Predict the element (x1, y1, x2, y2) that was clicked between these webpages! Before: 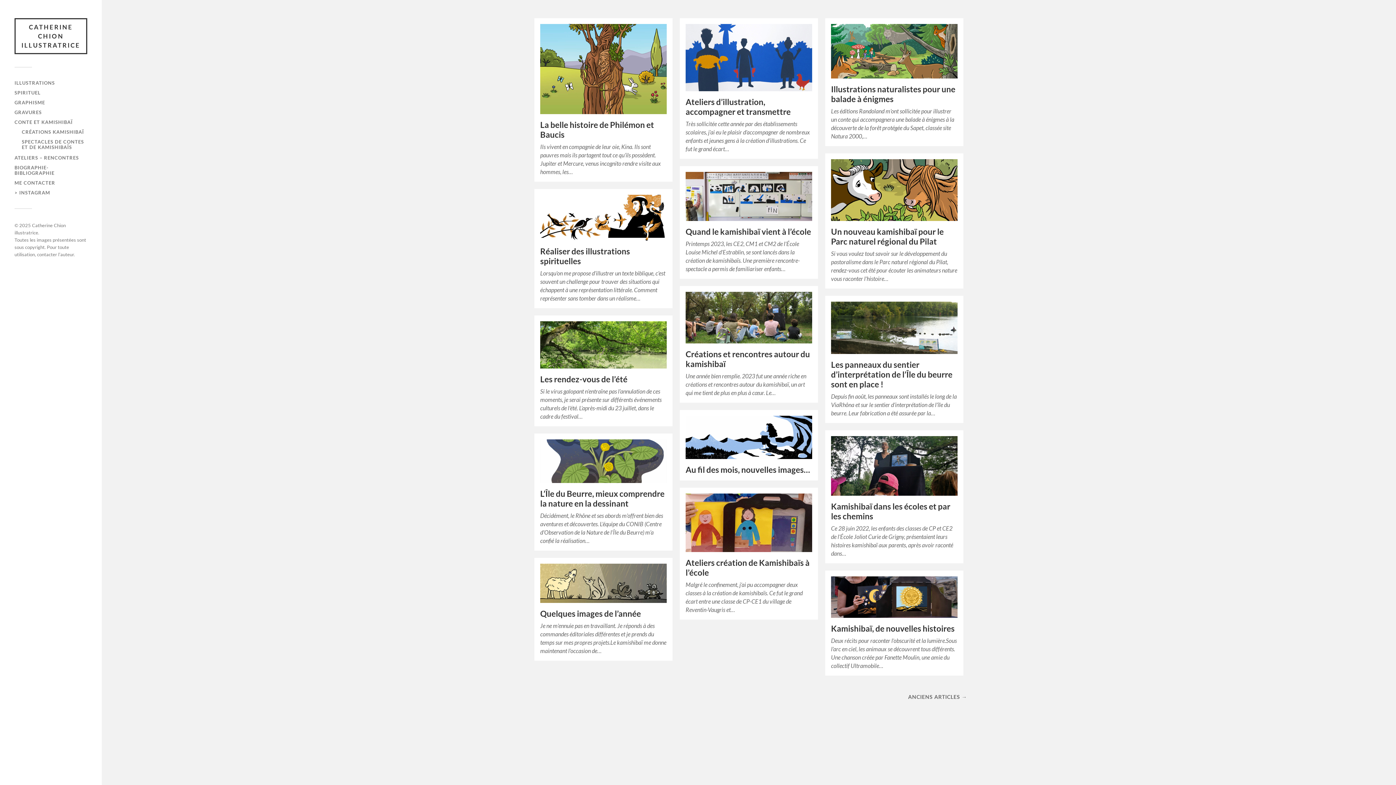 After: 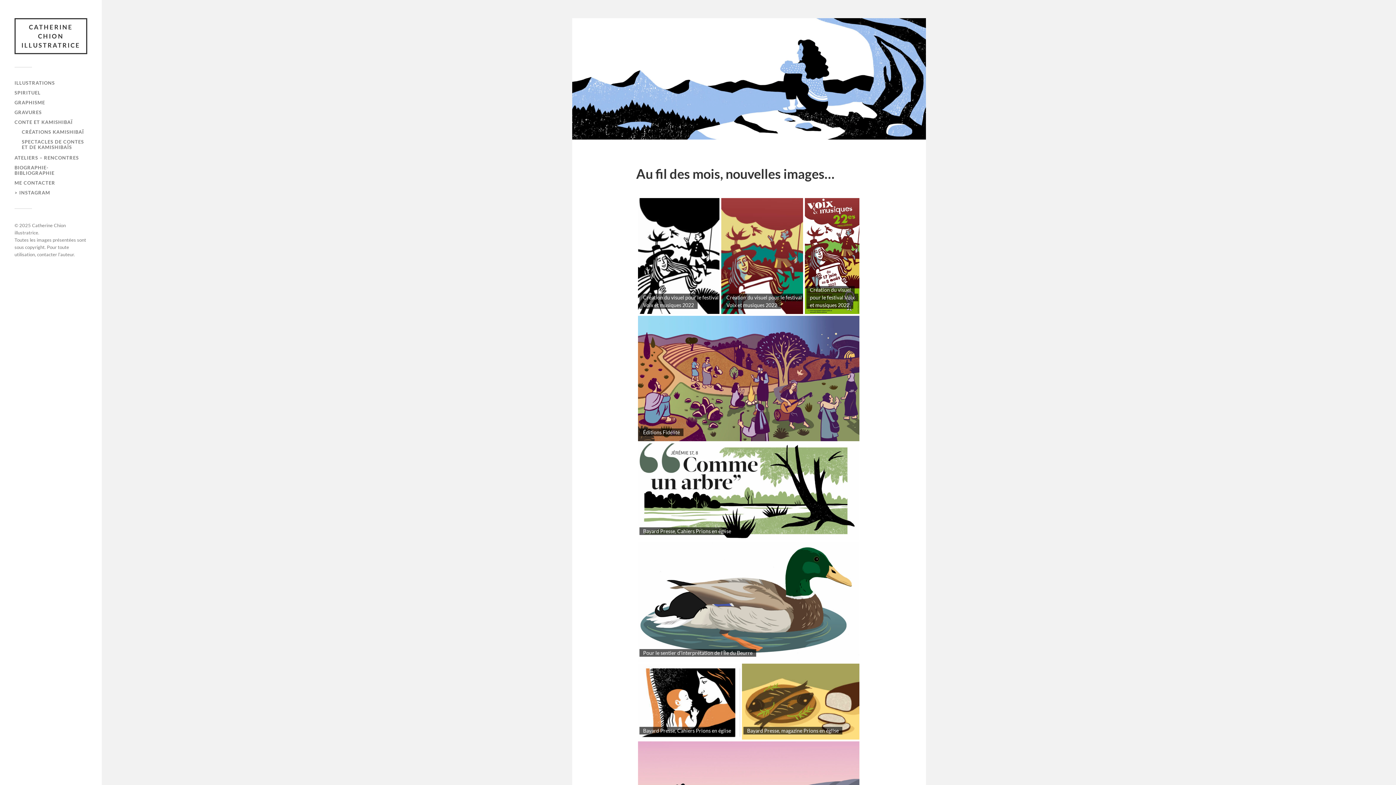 Action: bbox: (685, 465, 810, 475) label: Au fil des mois, nouvelles images…